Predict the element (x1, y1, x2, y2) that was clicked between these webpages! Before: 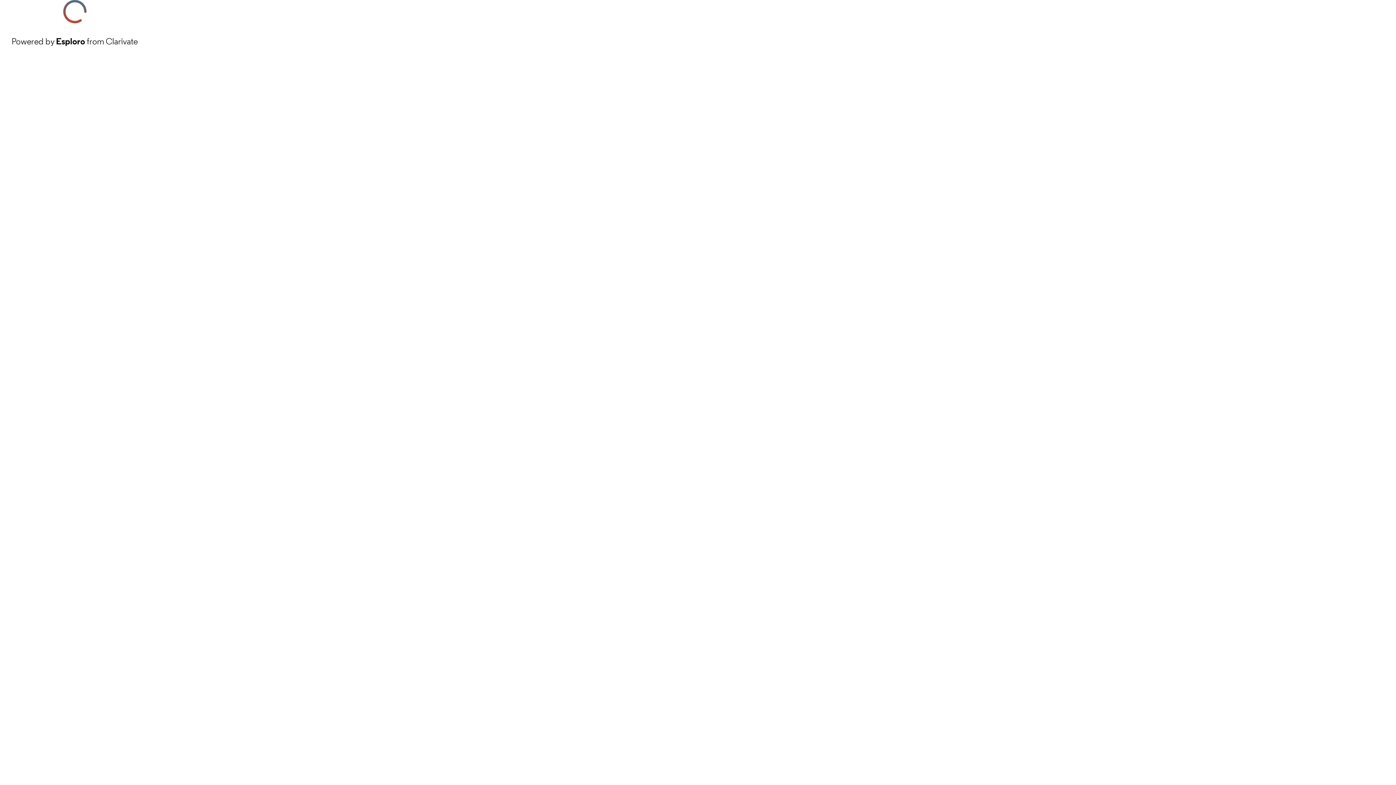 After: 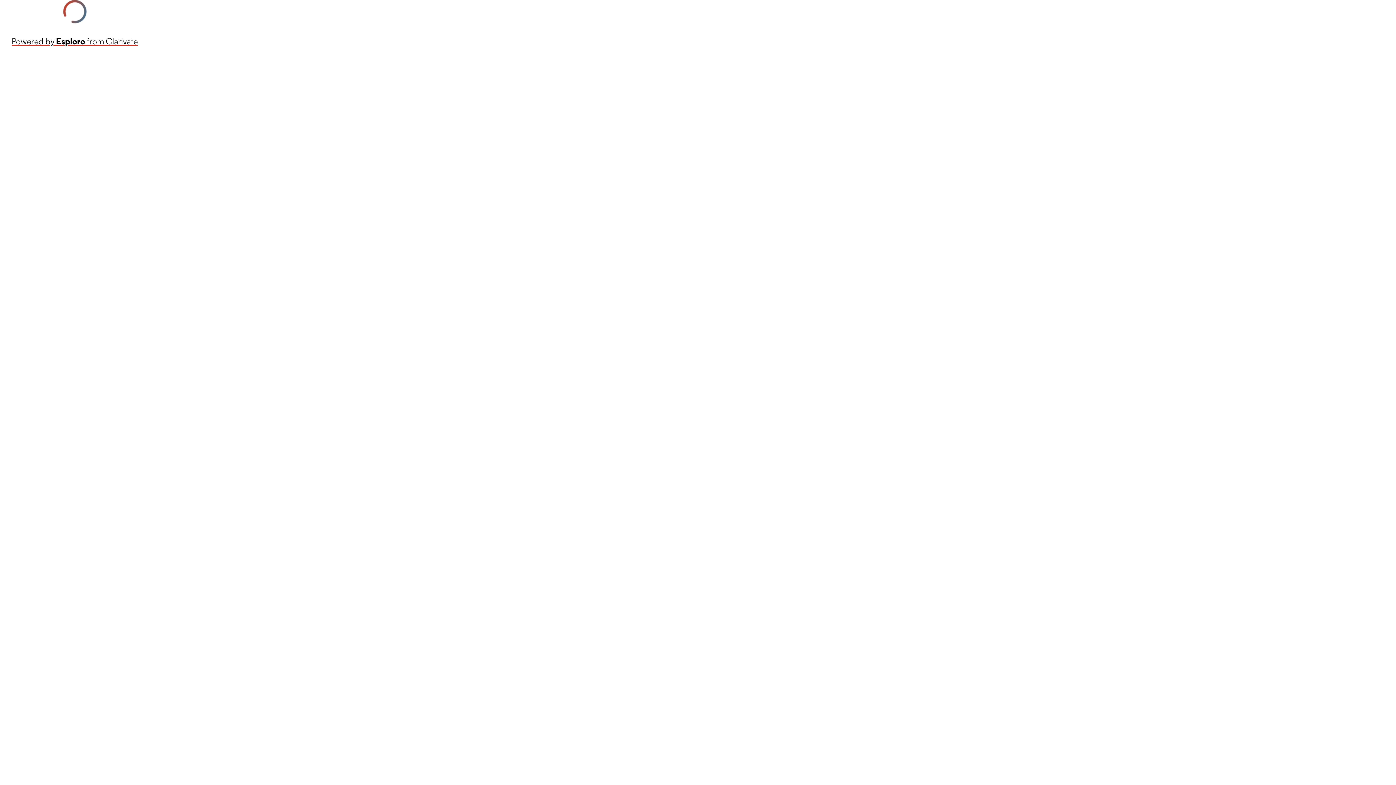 Action: bbox: (11, 34, 137, 48) label: Powered by Esploro from Clarivate